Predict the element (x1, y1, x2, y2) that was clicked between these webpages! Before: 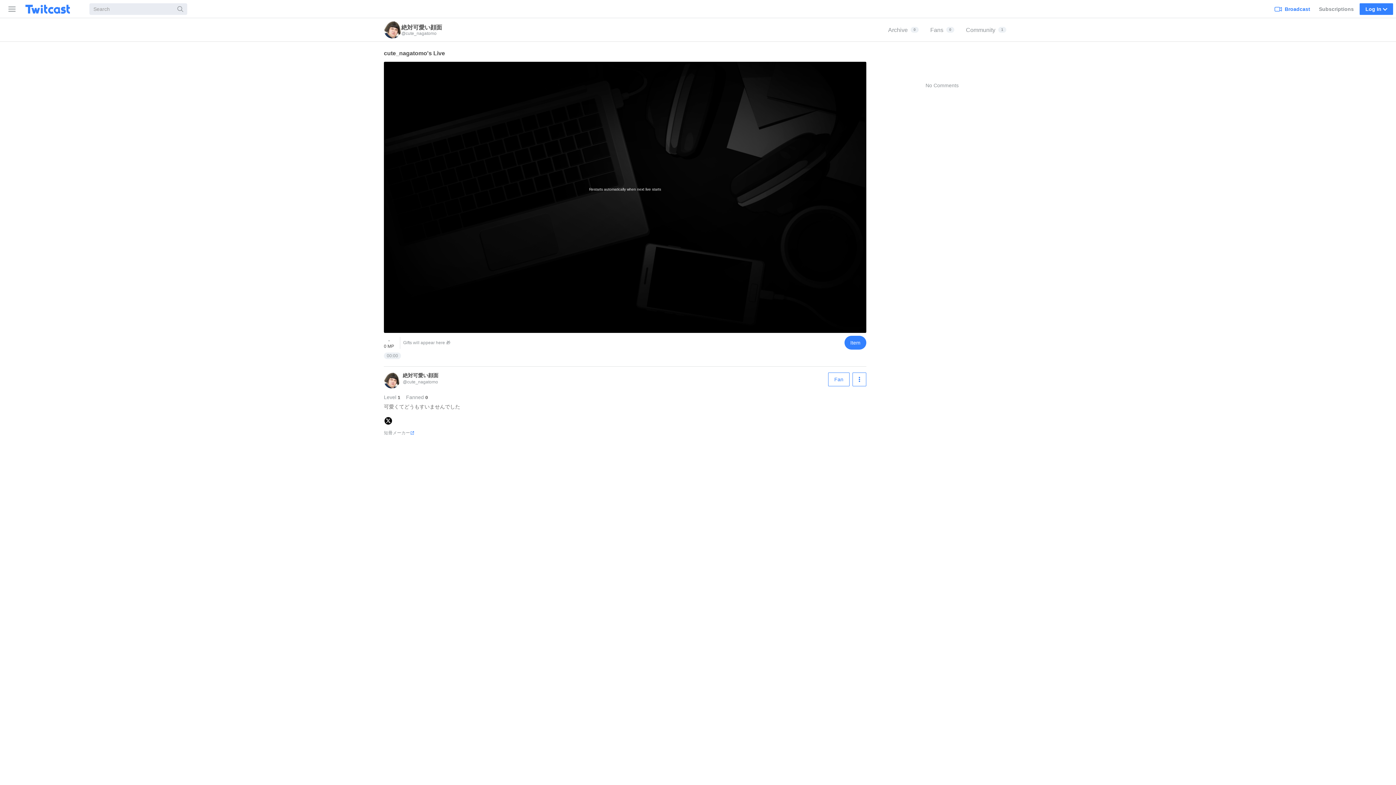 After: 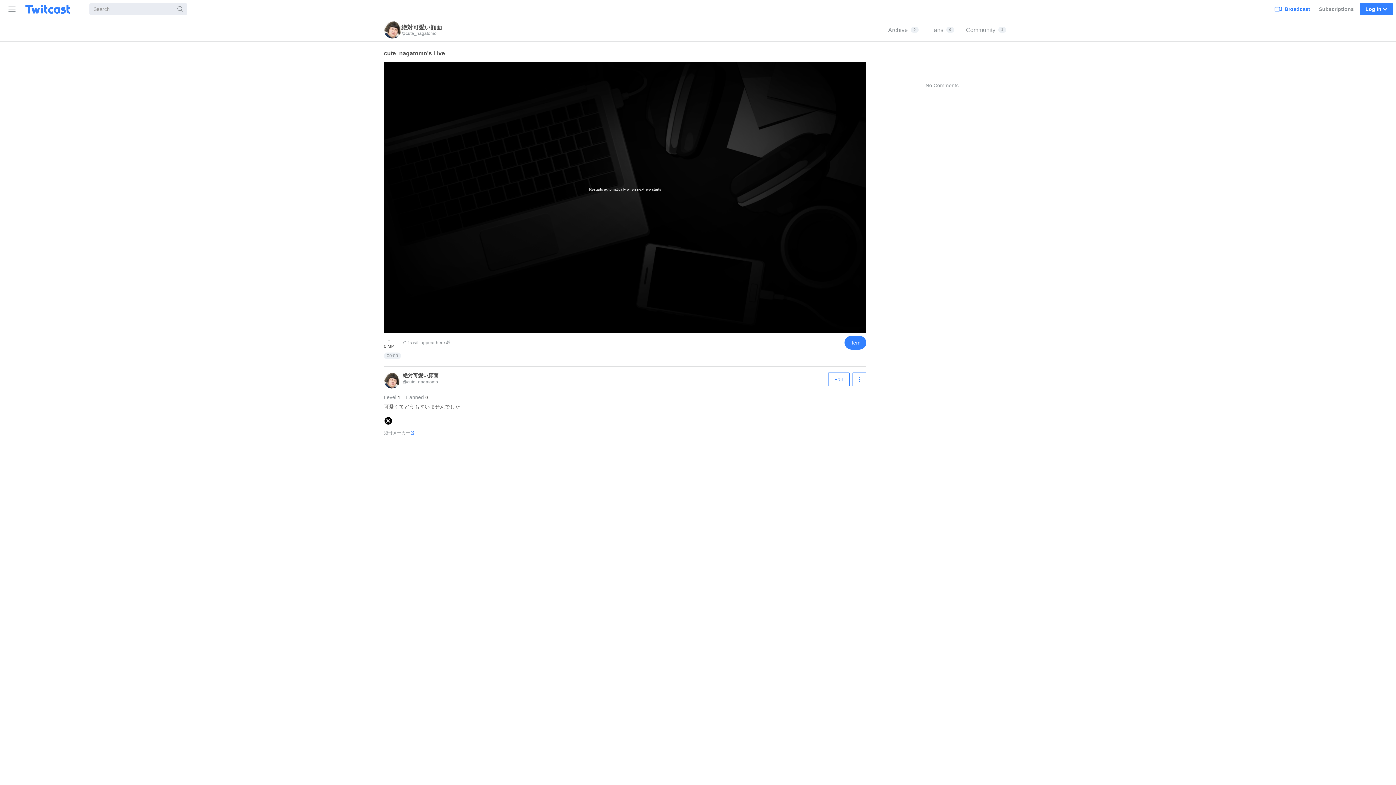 Action: bbox: (384, 383, 400, 389) label: Live